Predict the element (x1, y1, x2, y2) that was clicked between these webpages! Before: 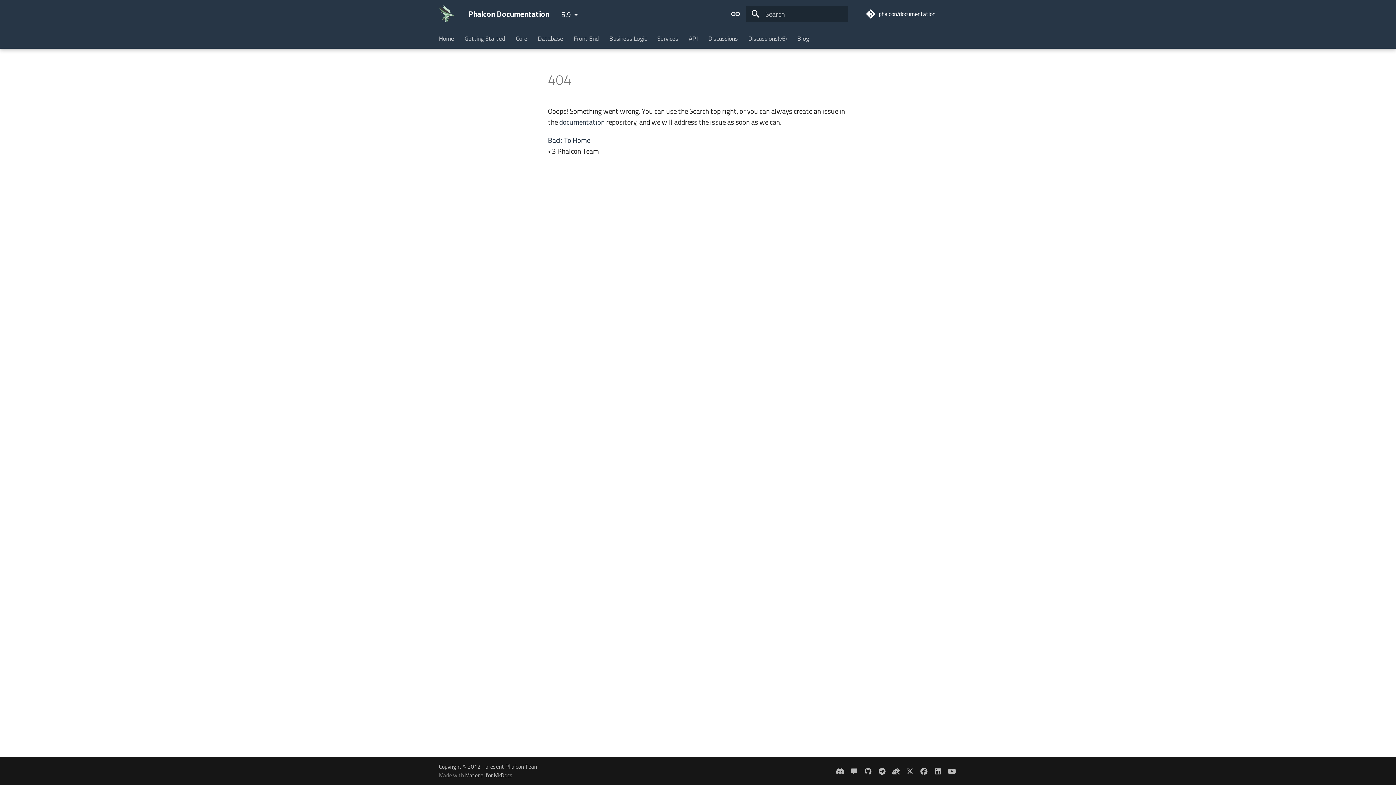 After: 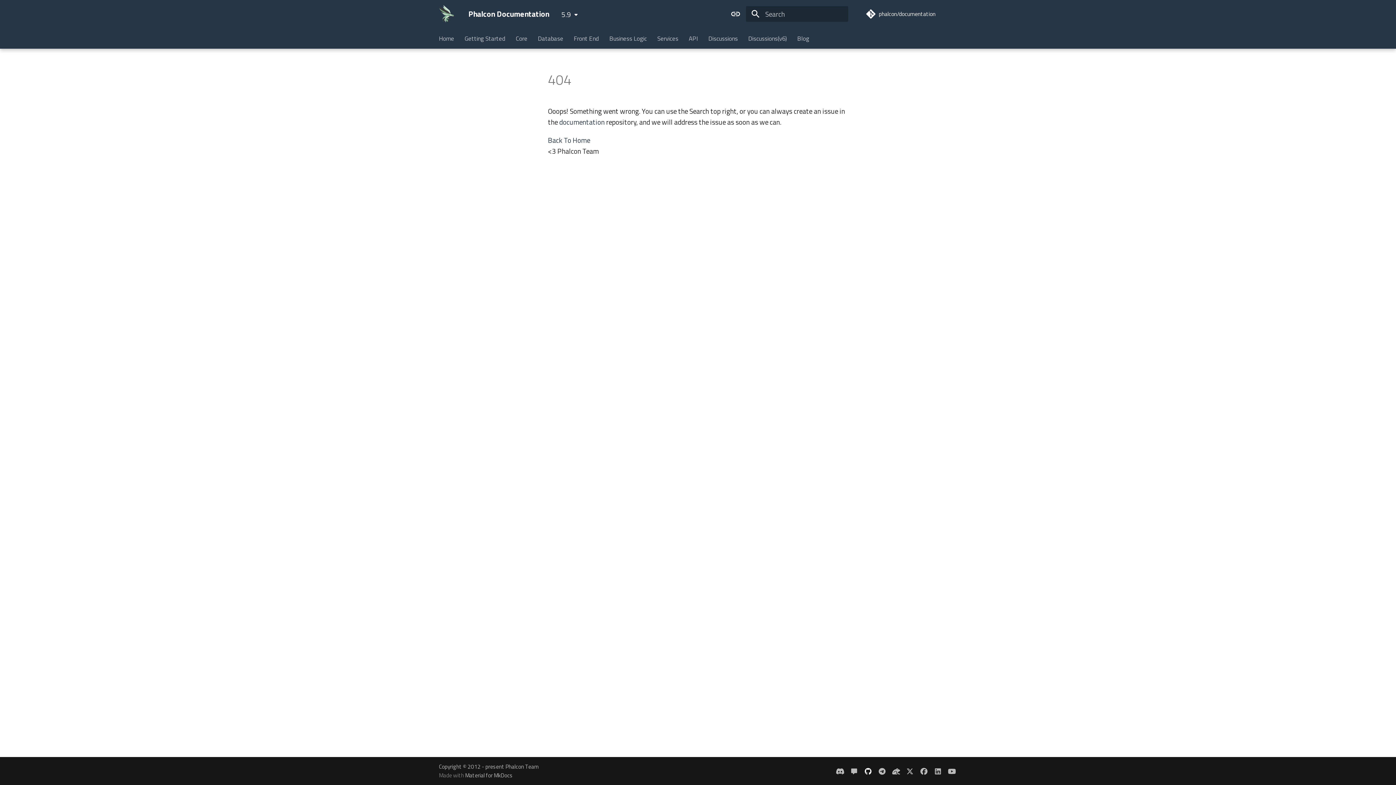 Action: bbox: (861, 764, 875, 778)